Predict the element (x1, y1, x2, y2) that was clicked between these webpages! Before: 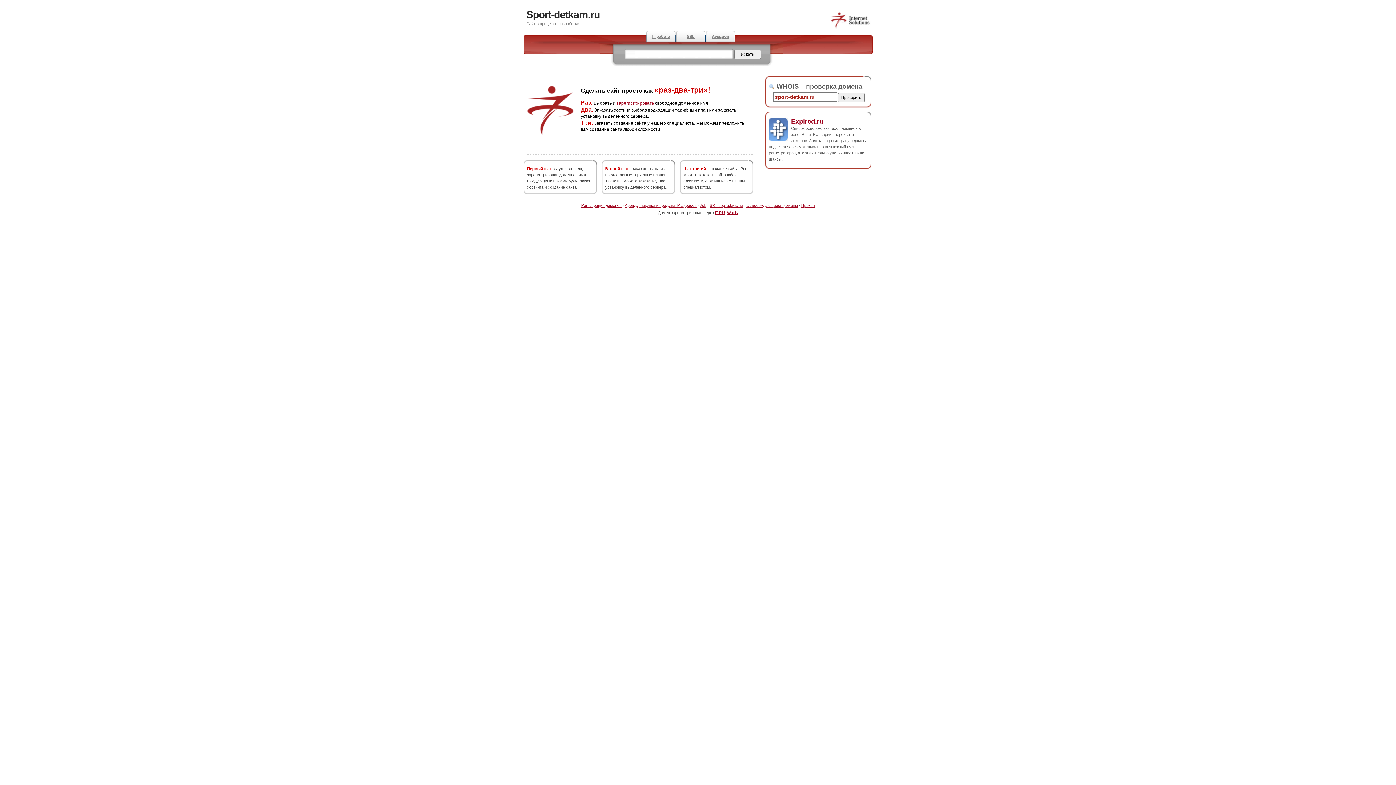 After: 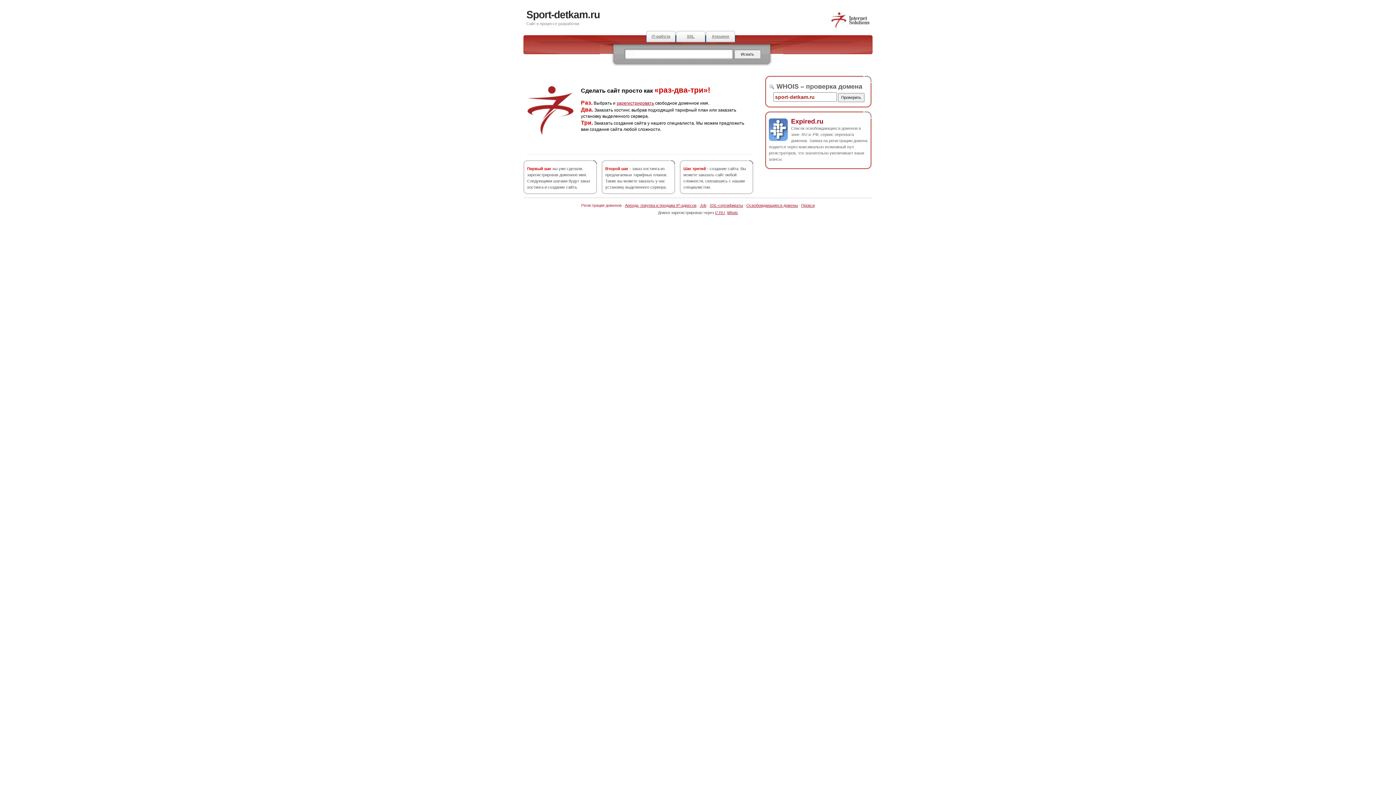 Action: label: Регистрация доменов bbox: (581, 203, 621, 207)